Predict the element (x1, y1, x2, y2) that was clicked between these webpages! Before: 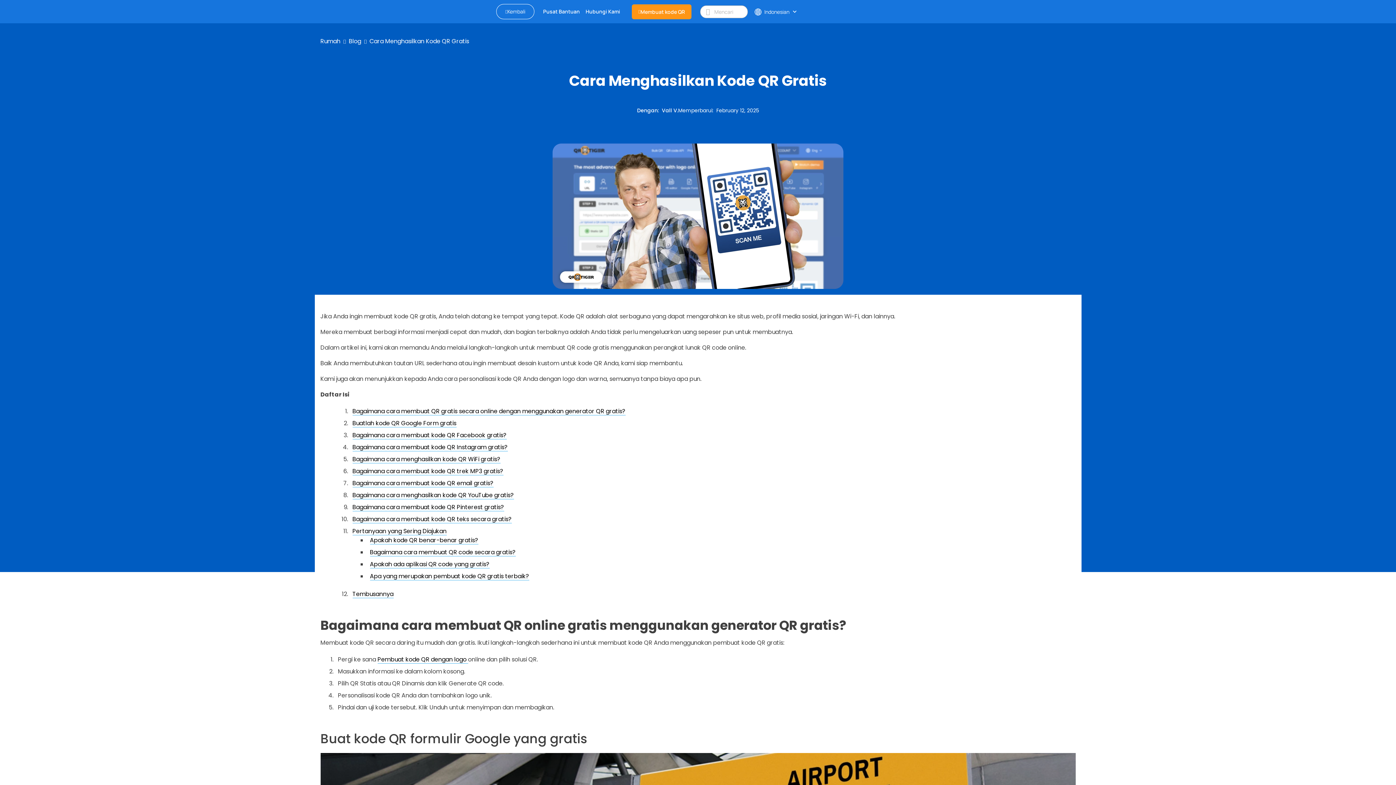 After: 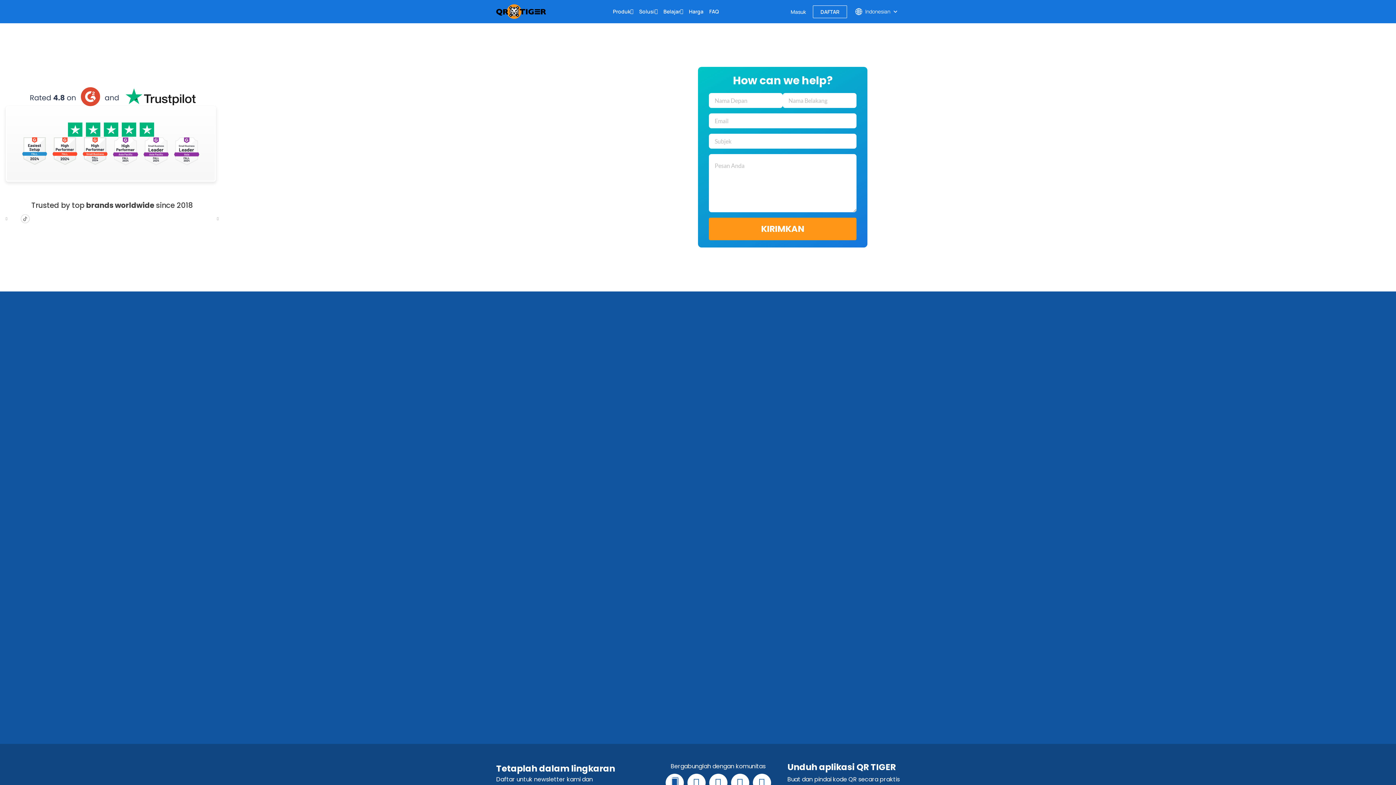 Action: label: Hubungi Kami bbox: (582, 8, 623, 14)